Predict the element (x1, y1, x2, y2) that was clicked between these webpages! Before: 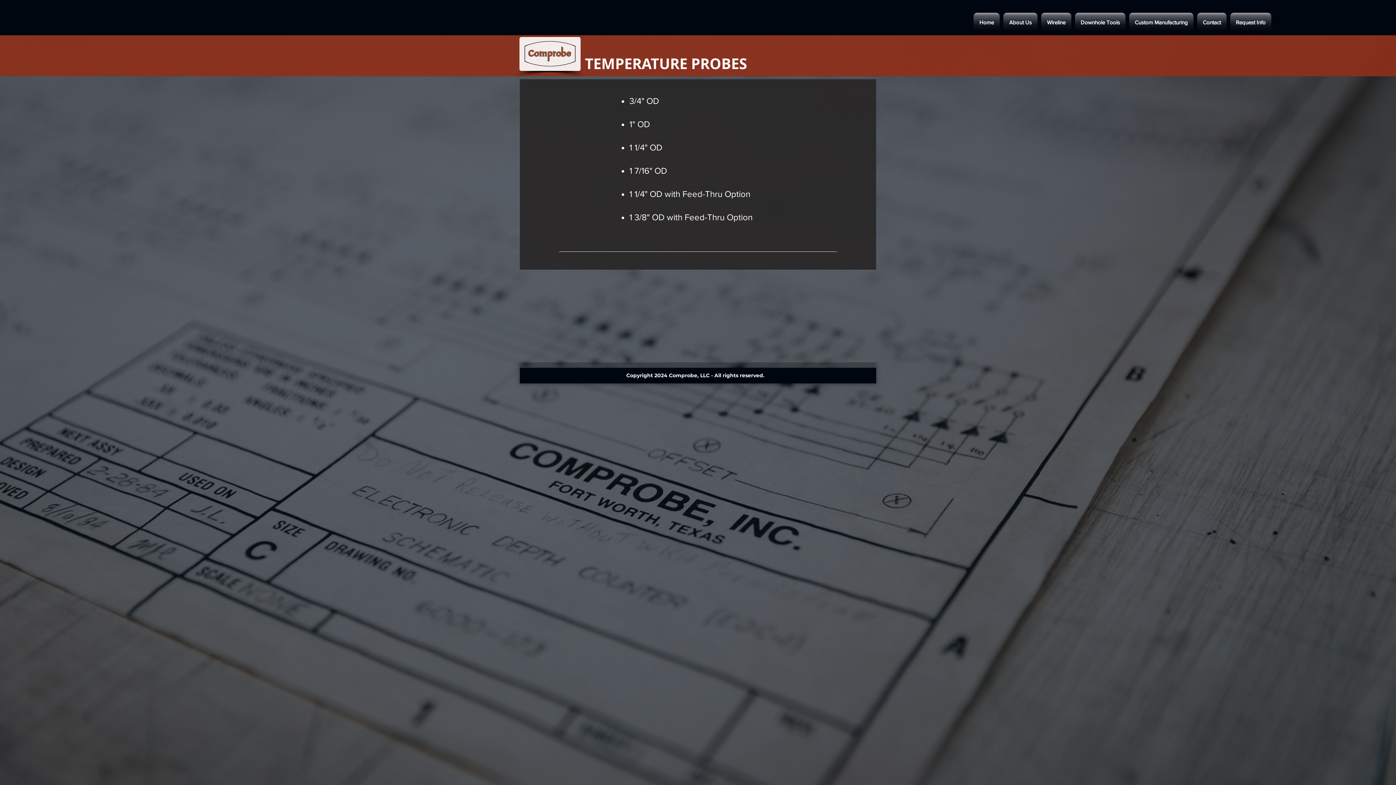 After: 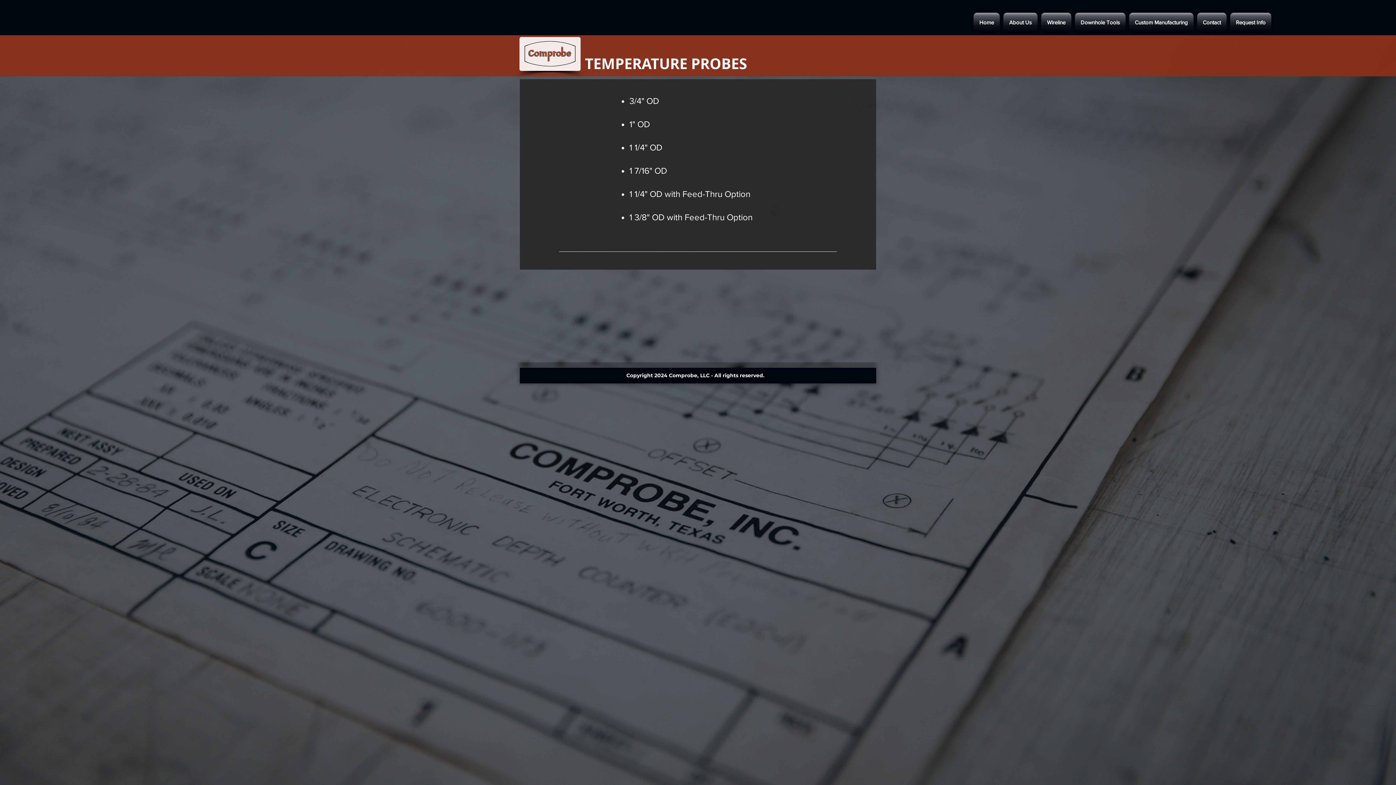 Action: label: Wireline bbox: (1039, 12, 1073, 32)